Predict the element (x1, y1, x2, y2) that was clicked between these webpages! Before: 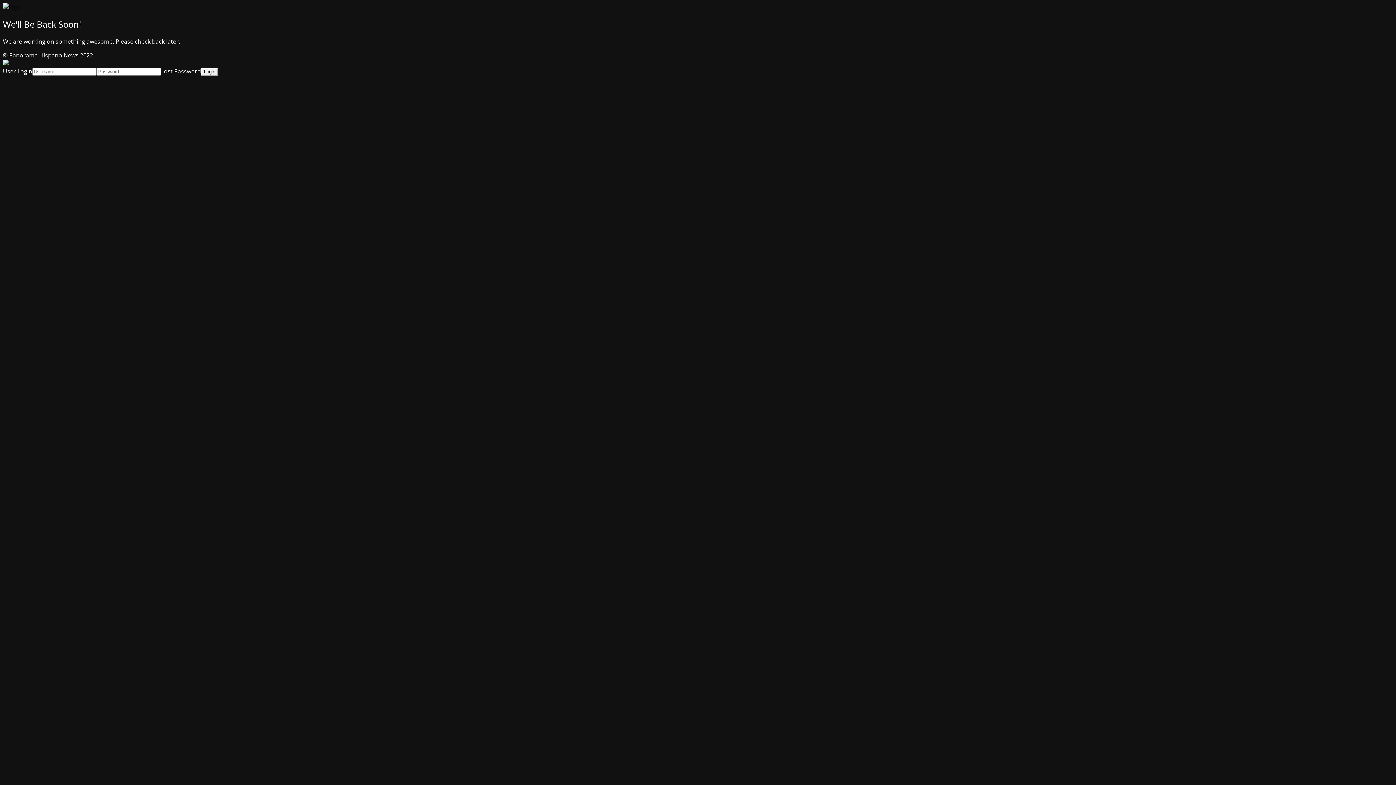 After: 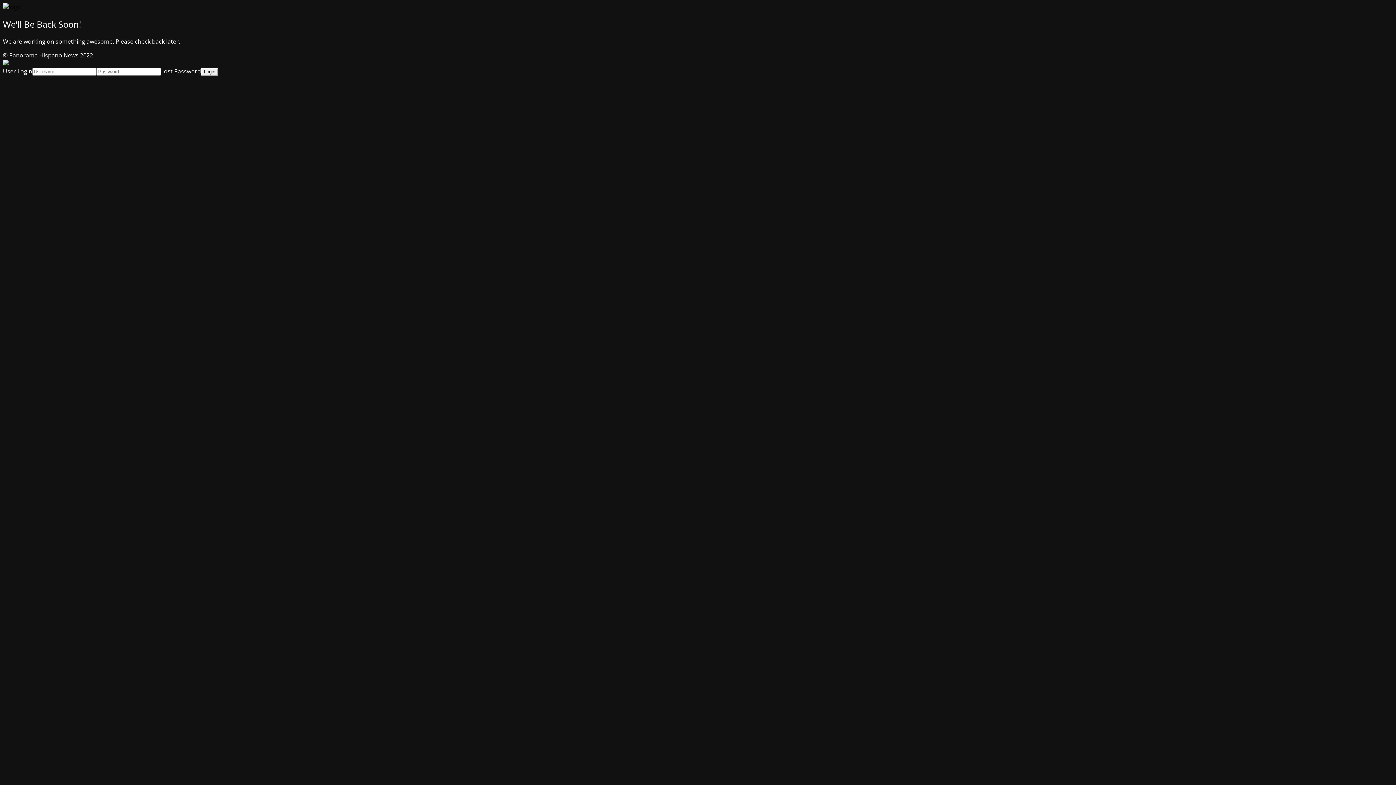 Action: label: Lost Password bbox: (161, 67, 201, 75)